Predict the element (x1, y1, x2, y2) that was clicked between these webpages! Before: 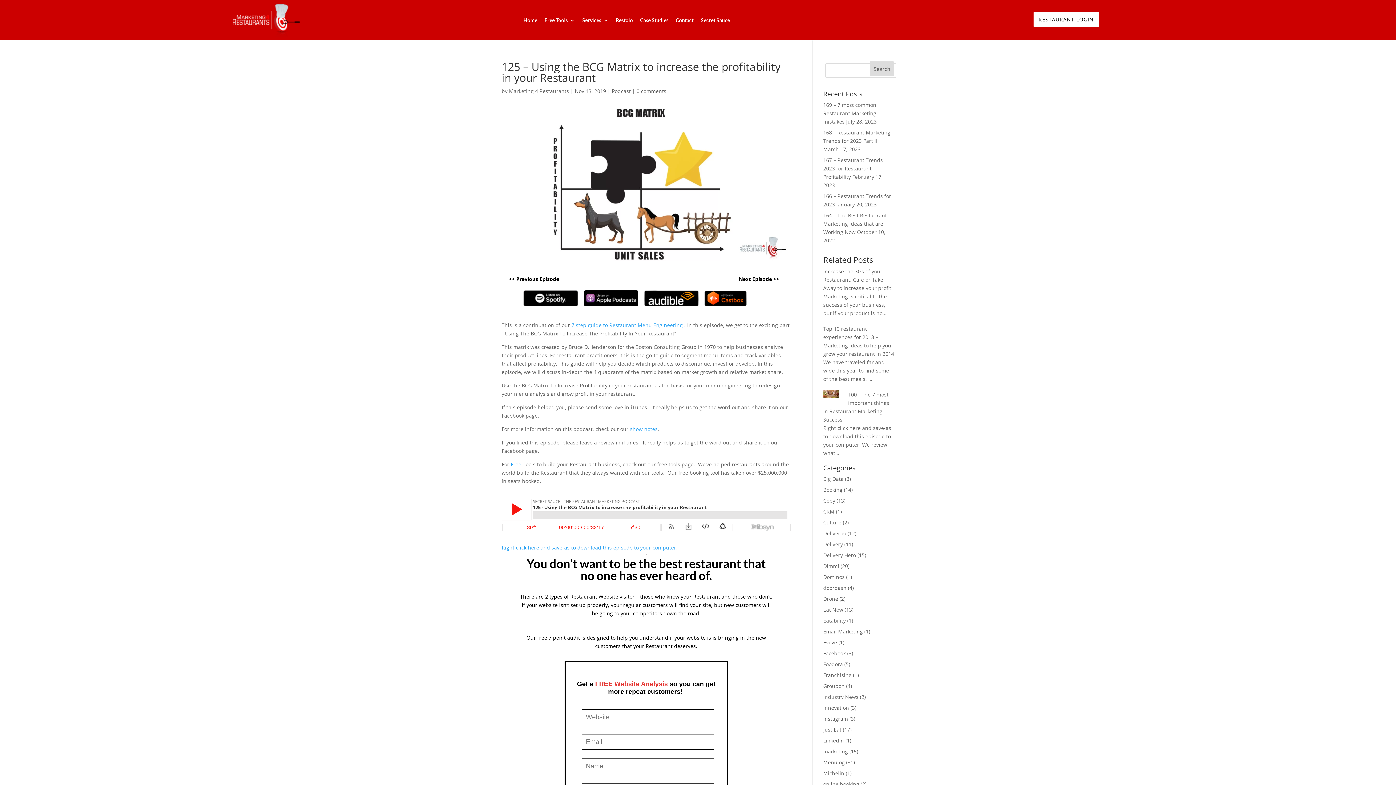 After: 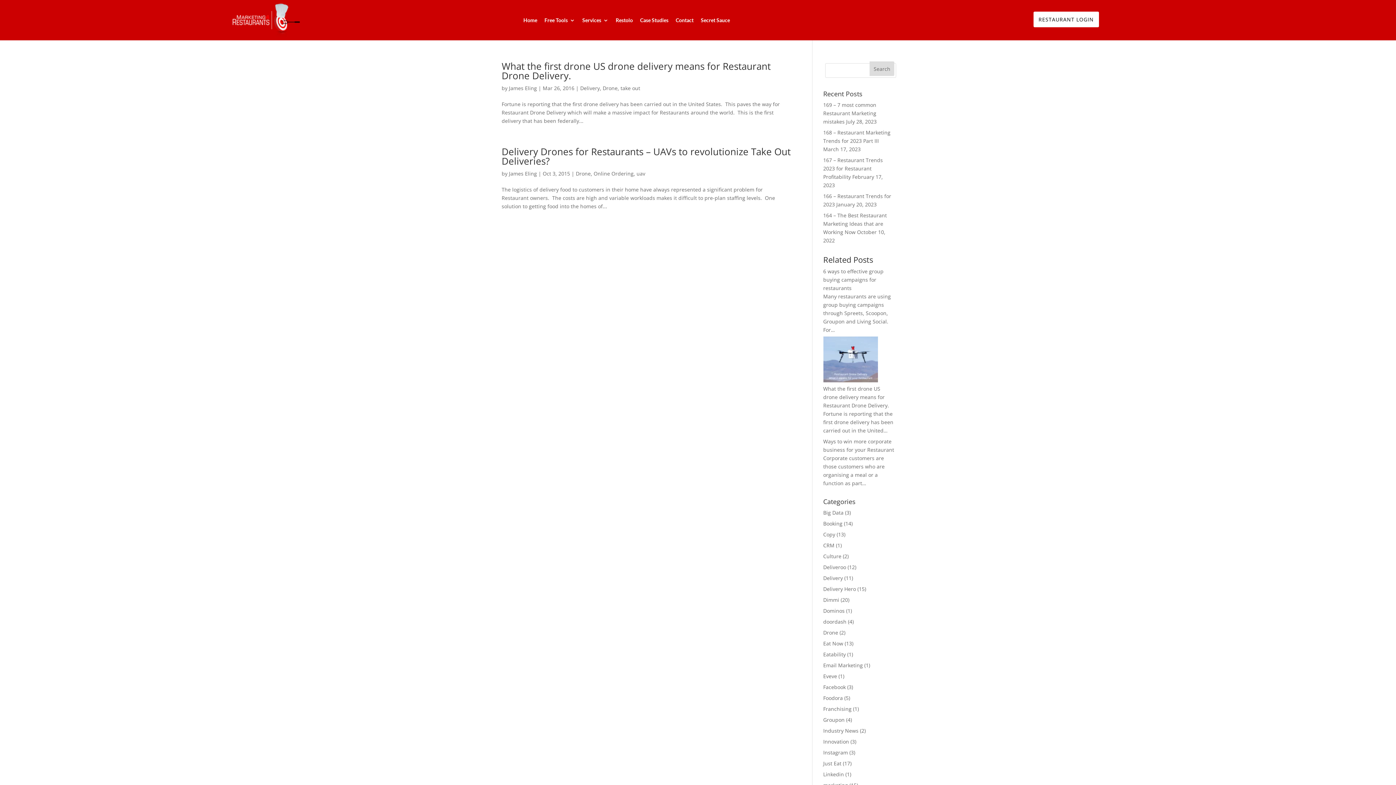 Action: bbox: (823, 595, 838, 602) label: Drone